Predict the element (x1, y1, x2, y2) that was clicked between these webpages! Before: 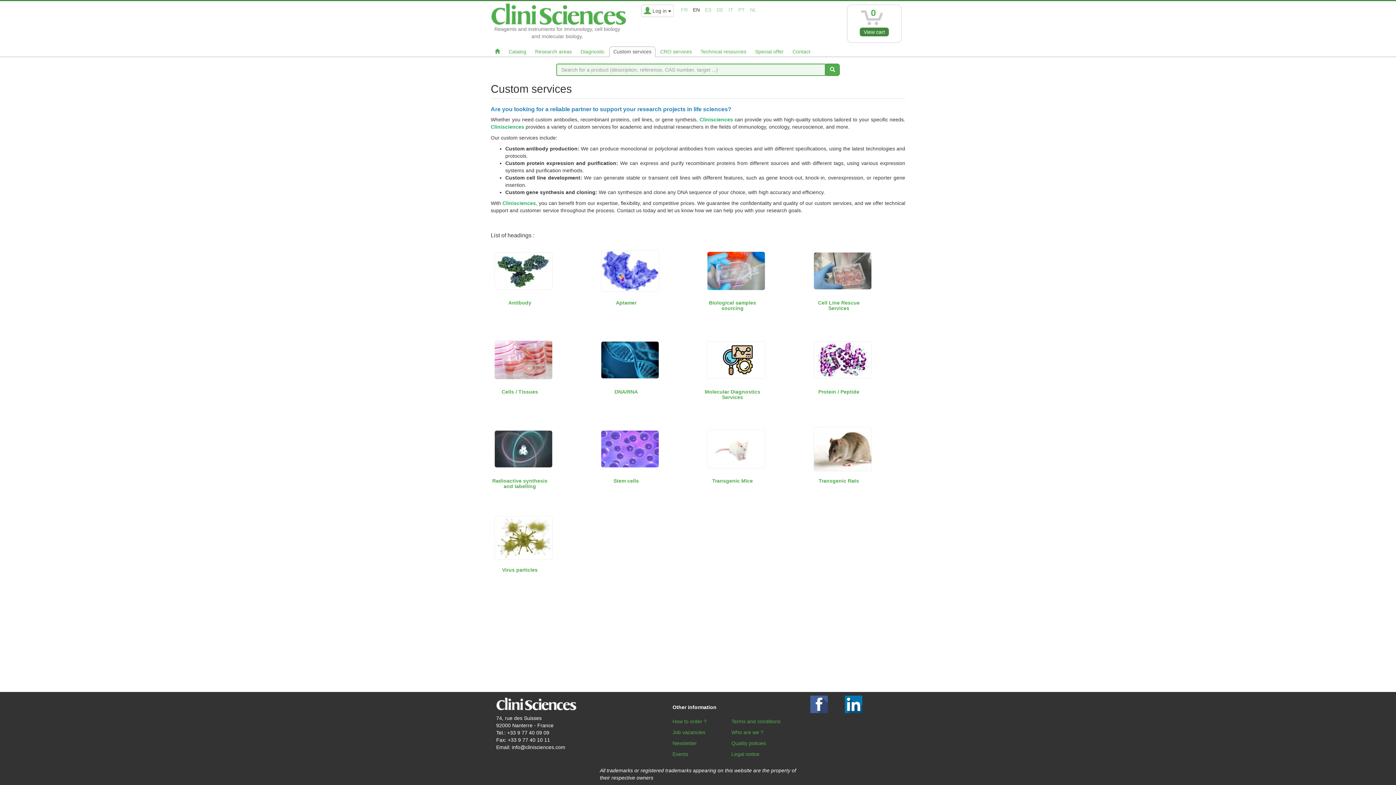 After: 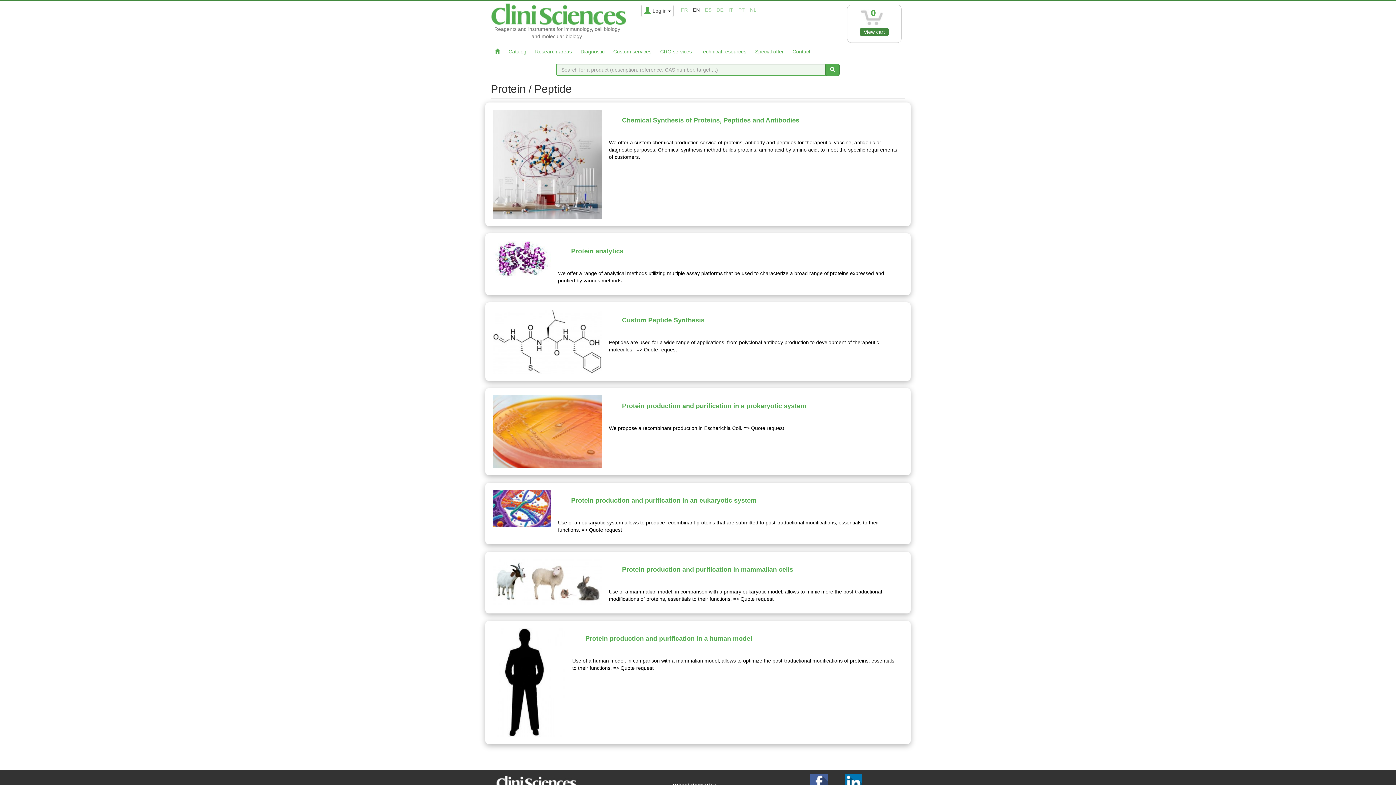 Action: bbox: (810, 356, 875, 362)